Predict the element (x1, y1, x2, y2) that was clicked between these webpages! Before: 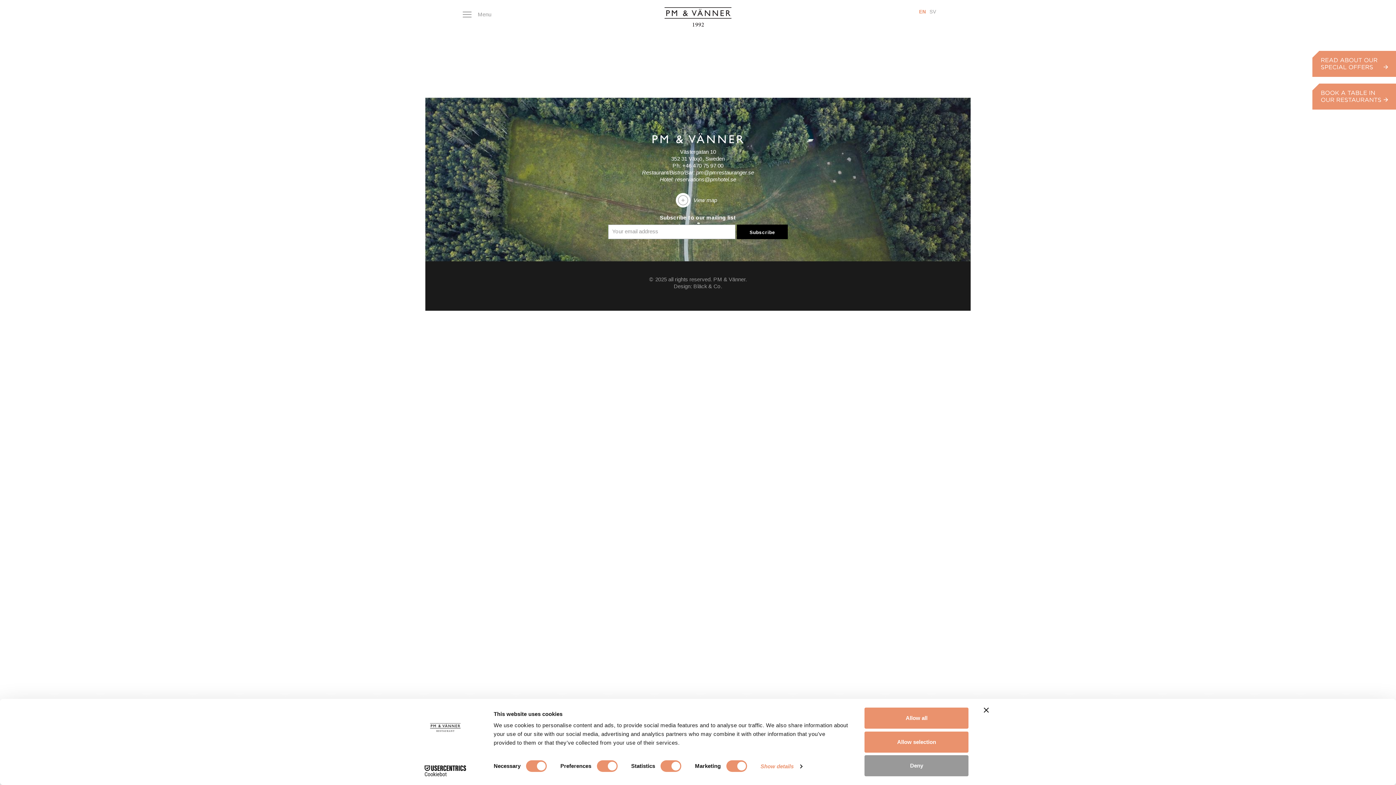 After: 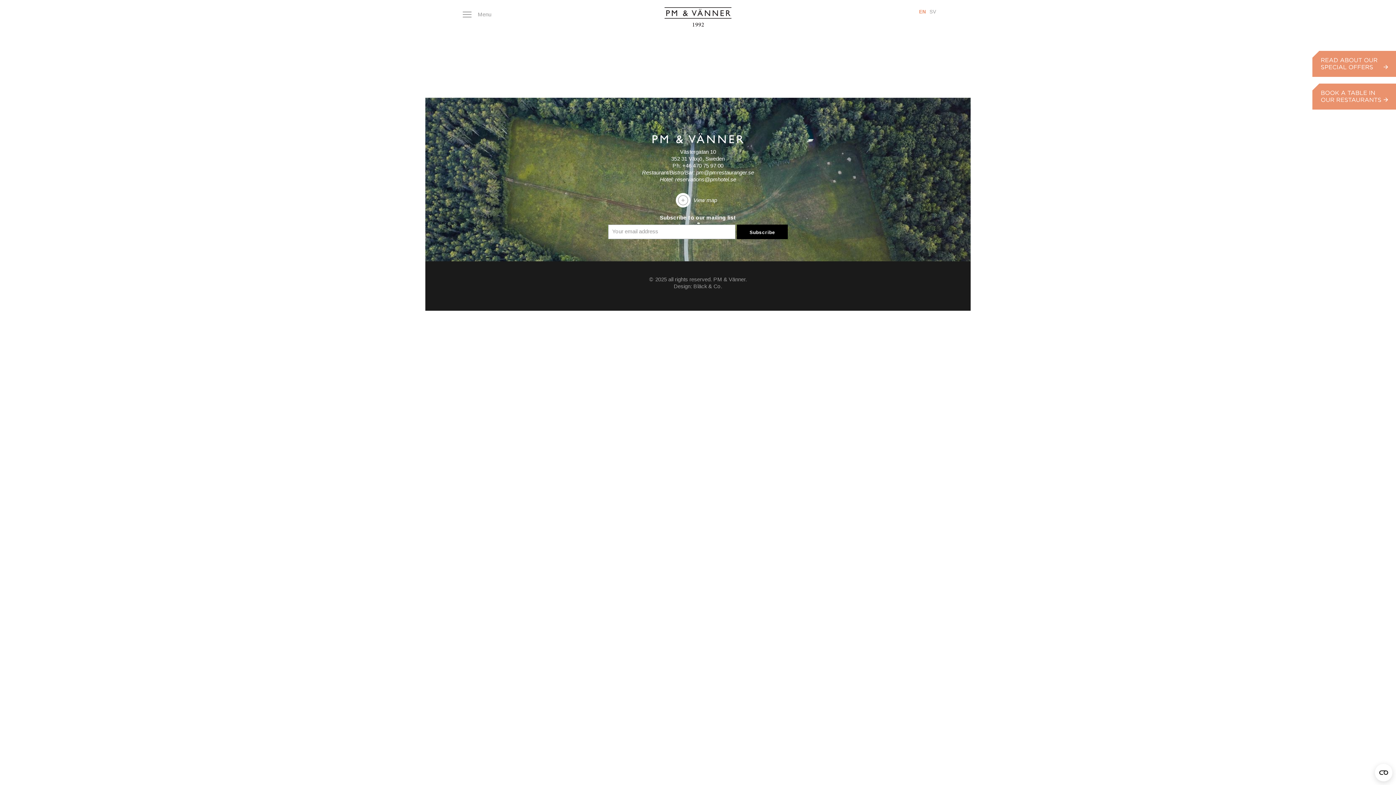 Action: bbox: (864, 731, 968, 752) label: Allow selection